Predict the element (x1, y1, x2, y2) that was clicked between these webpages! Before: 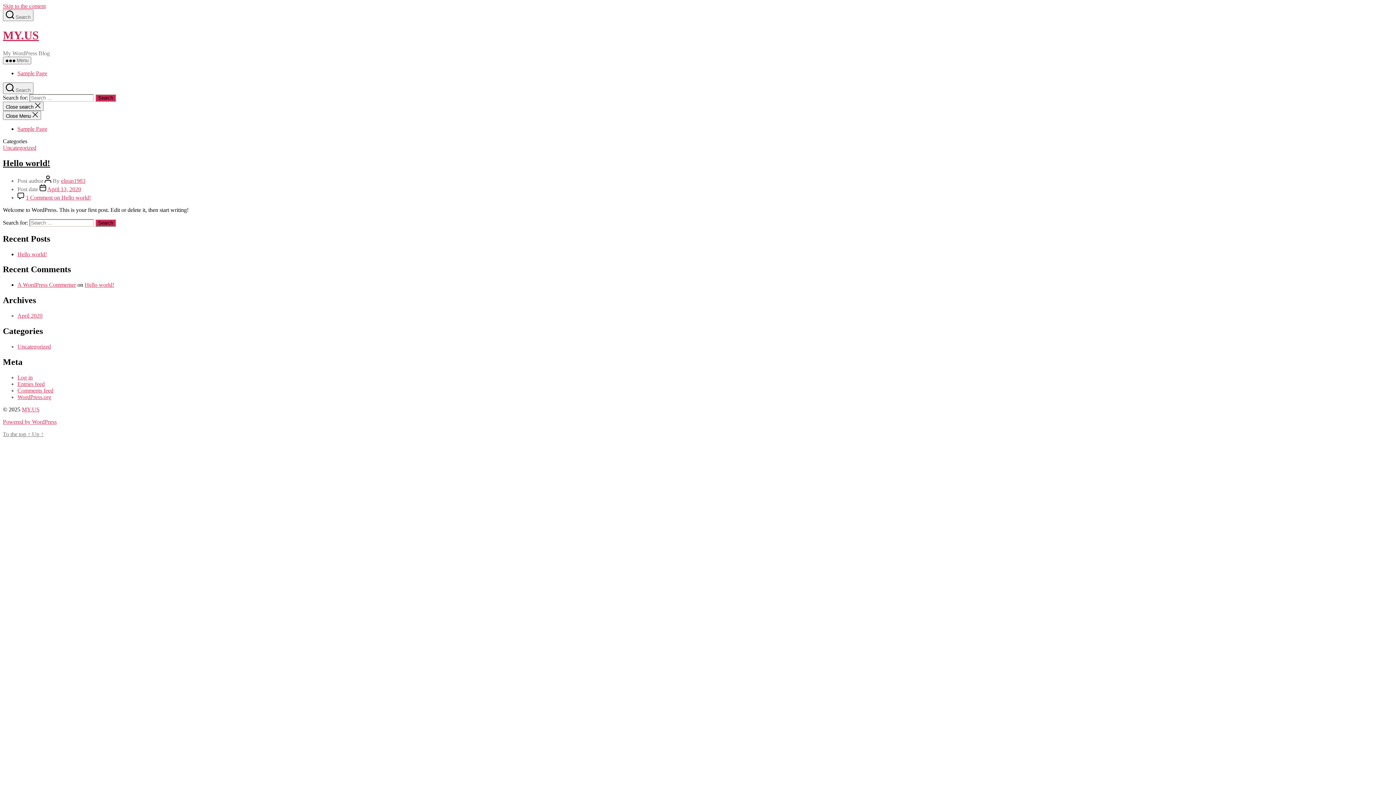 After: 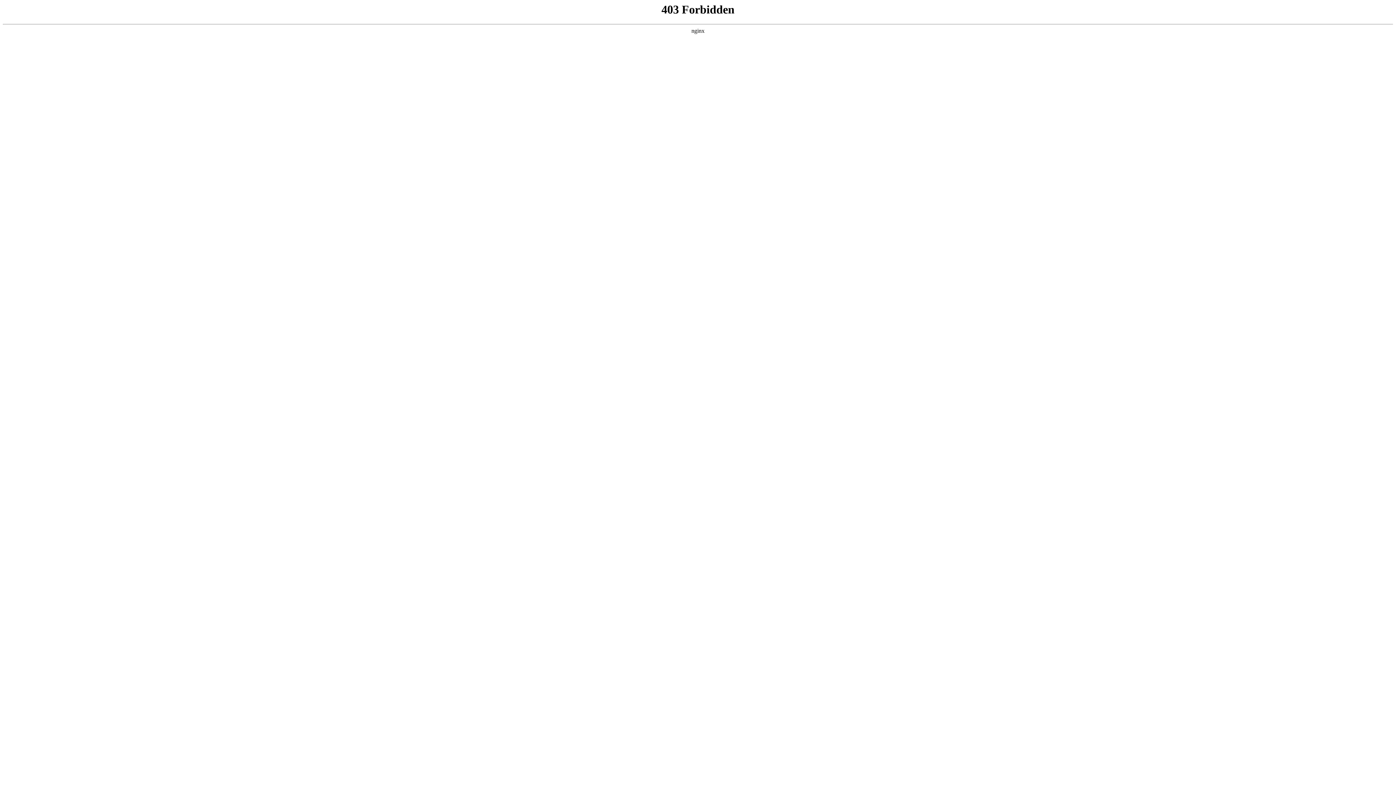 Action: label: Powered by WordPress bbox: (2, 418, 56, 425)